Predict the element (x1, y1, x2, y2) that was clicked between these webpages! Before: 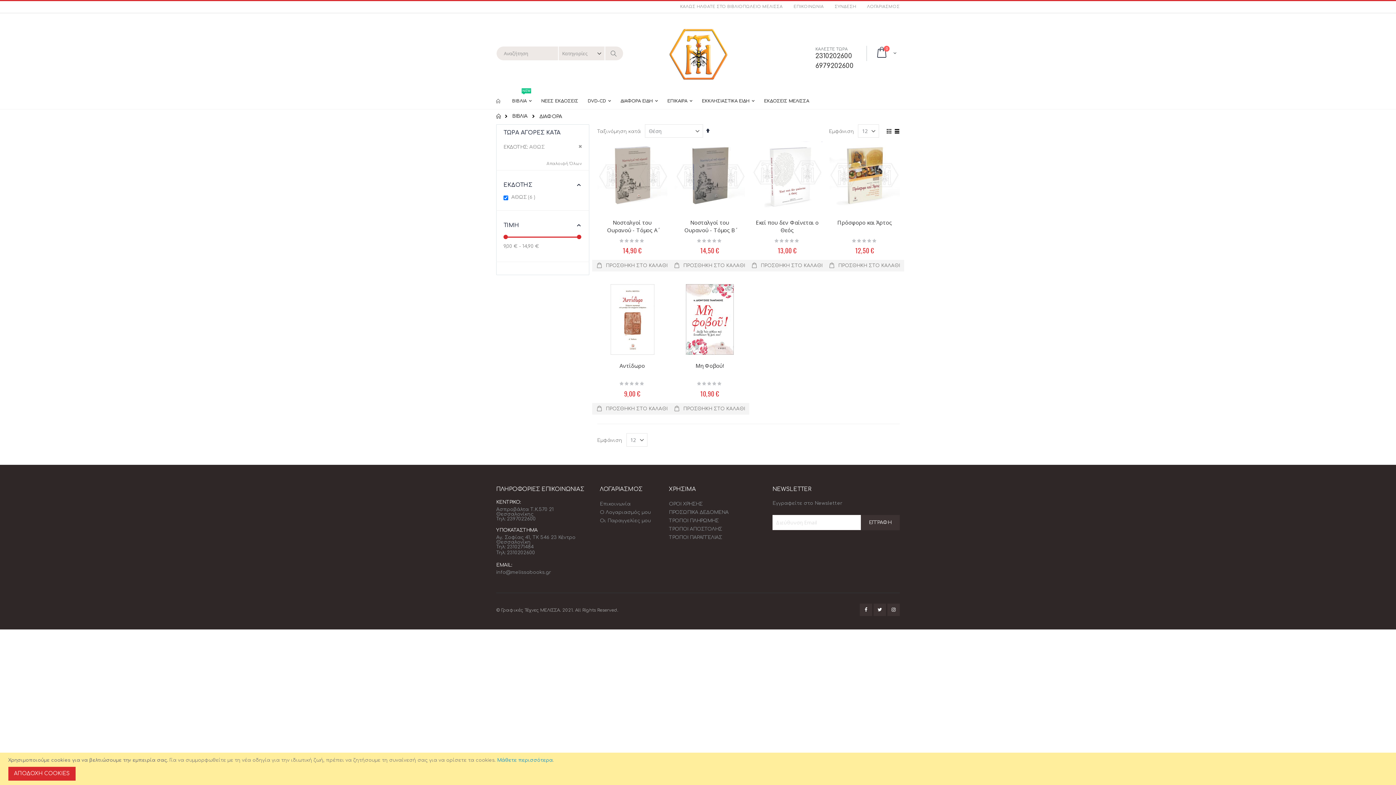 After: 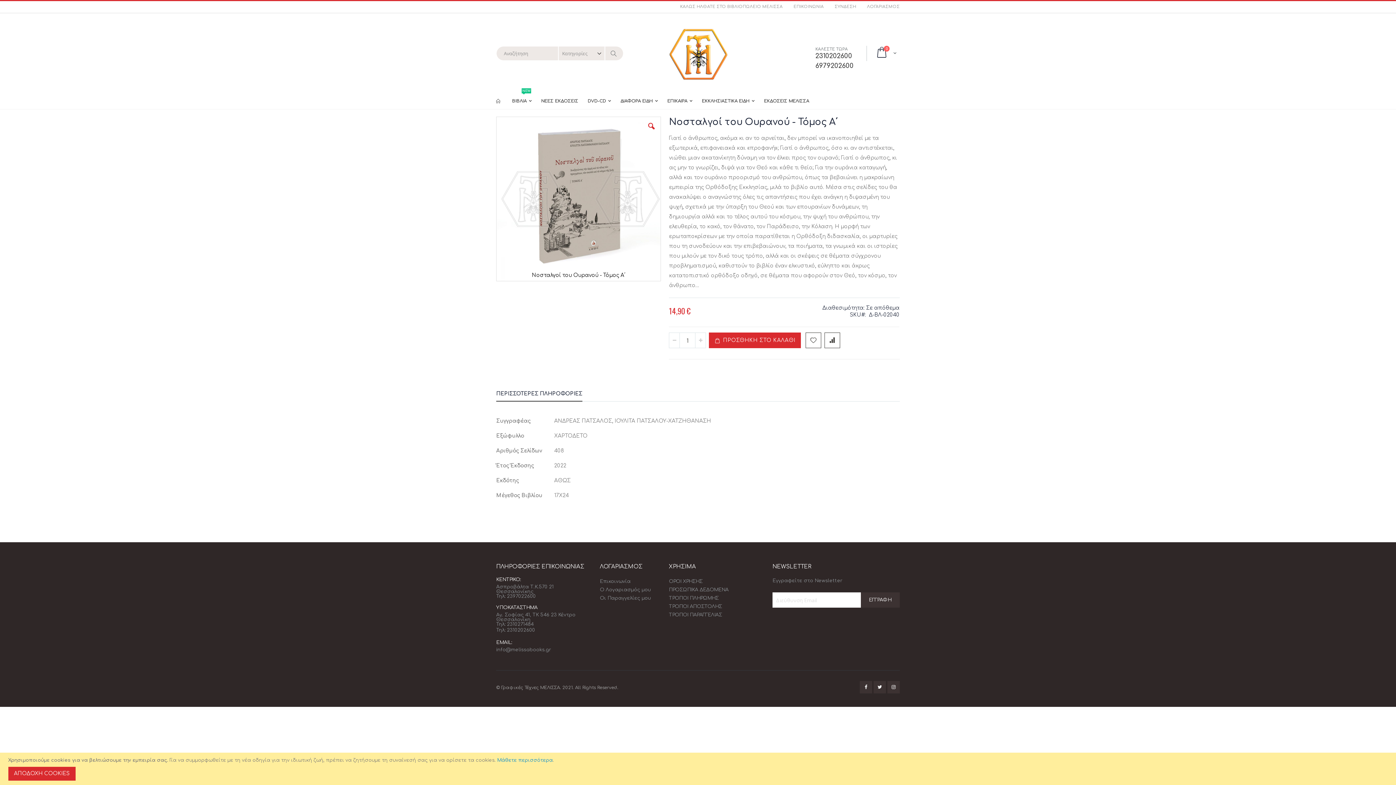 Action: bbox: (607, 219, 657, 233) label: Νοσταλγοί του Ουρανού - Τόμος Α΄